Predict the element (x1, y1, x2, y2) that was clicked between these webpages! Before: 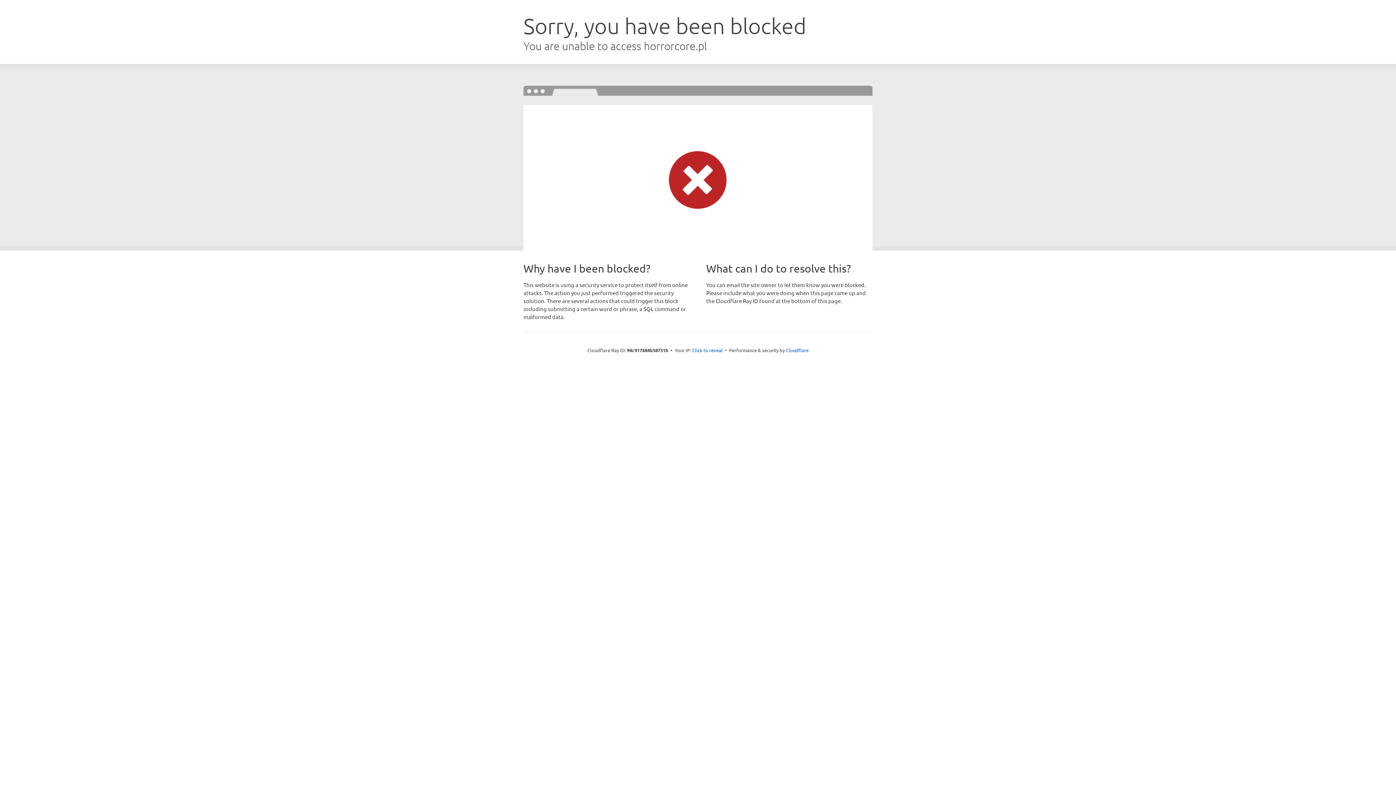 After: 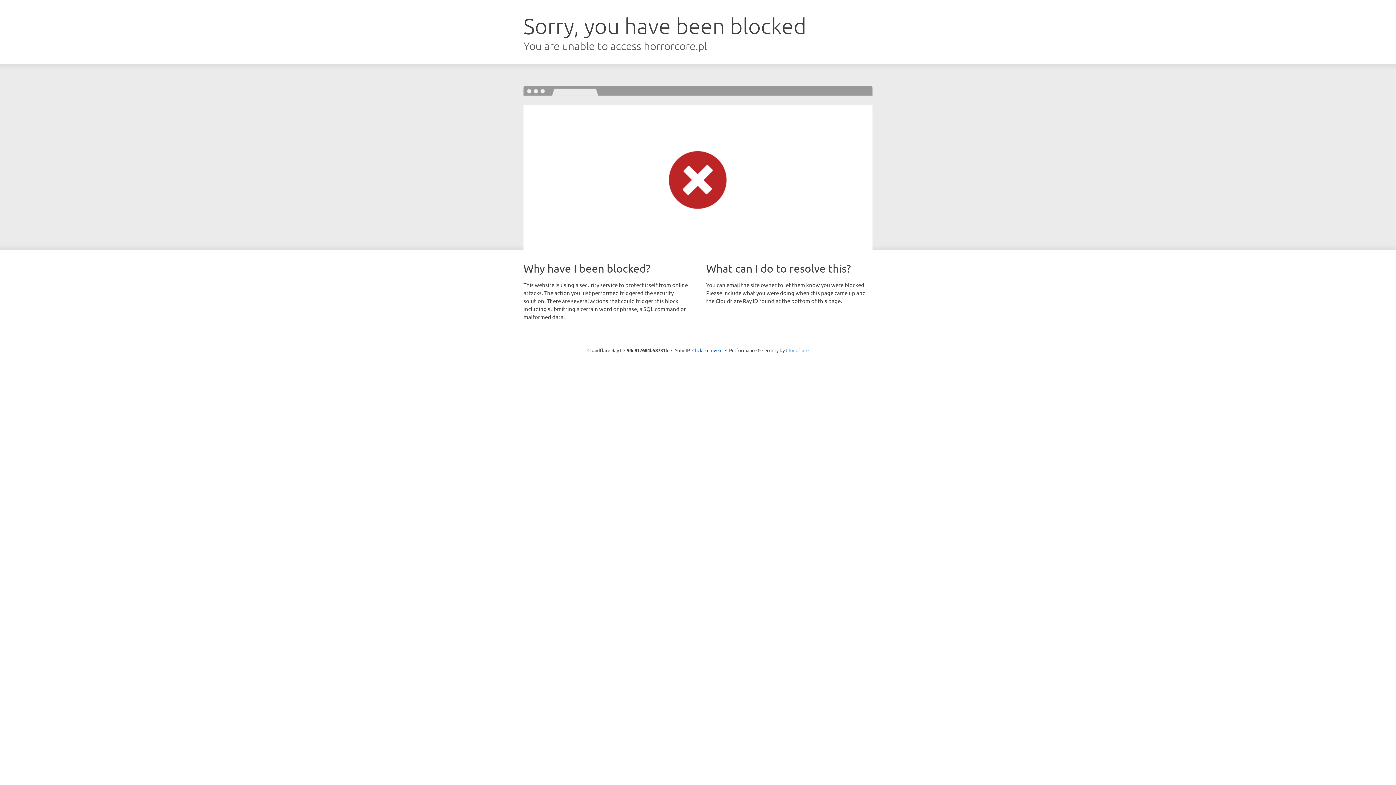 Action: label: Cloudflare bbox: (786, 347, 808, 353)